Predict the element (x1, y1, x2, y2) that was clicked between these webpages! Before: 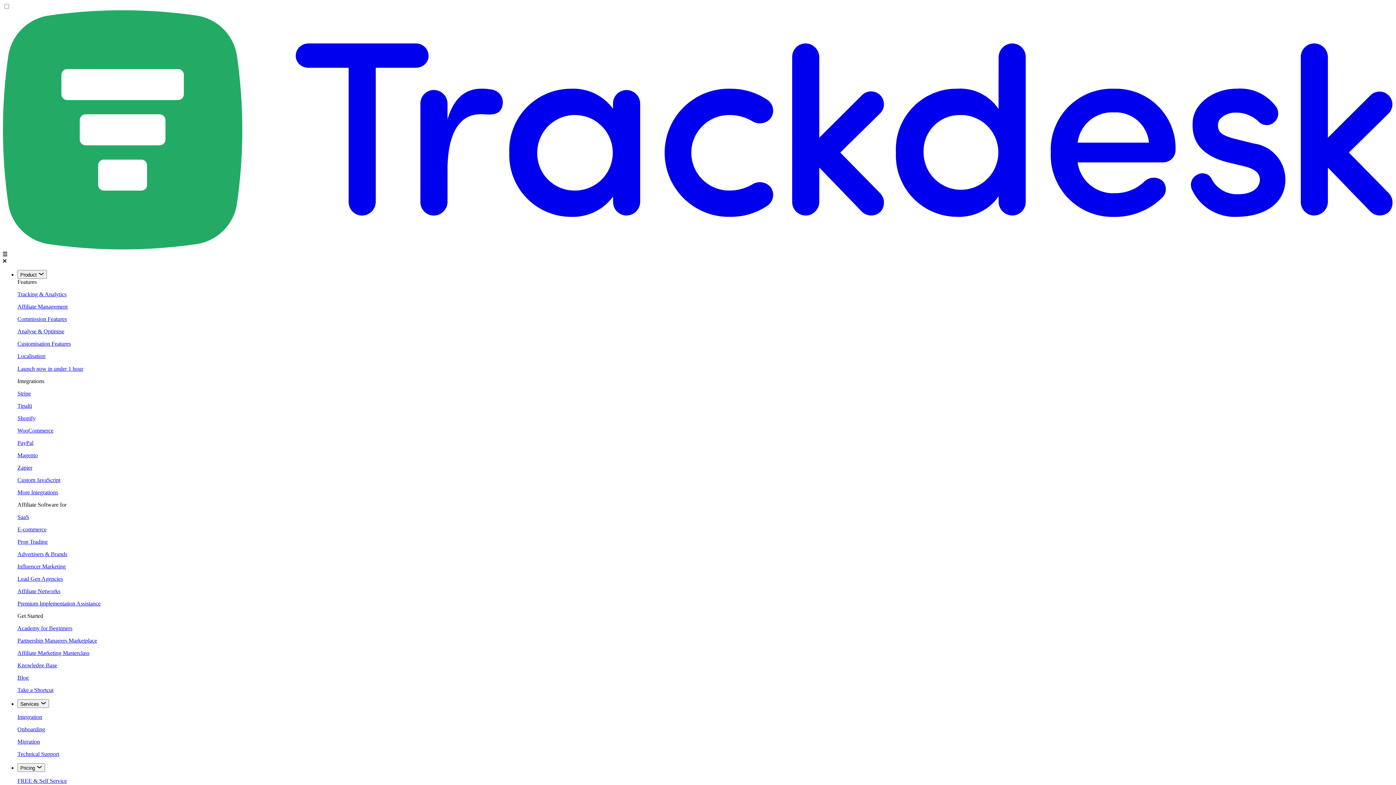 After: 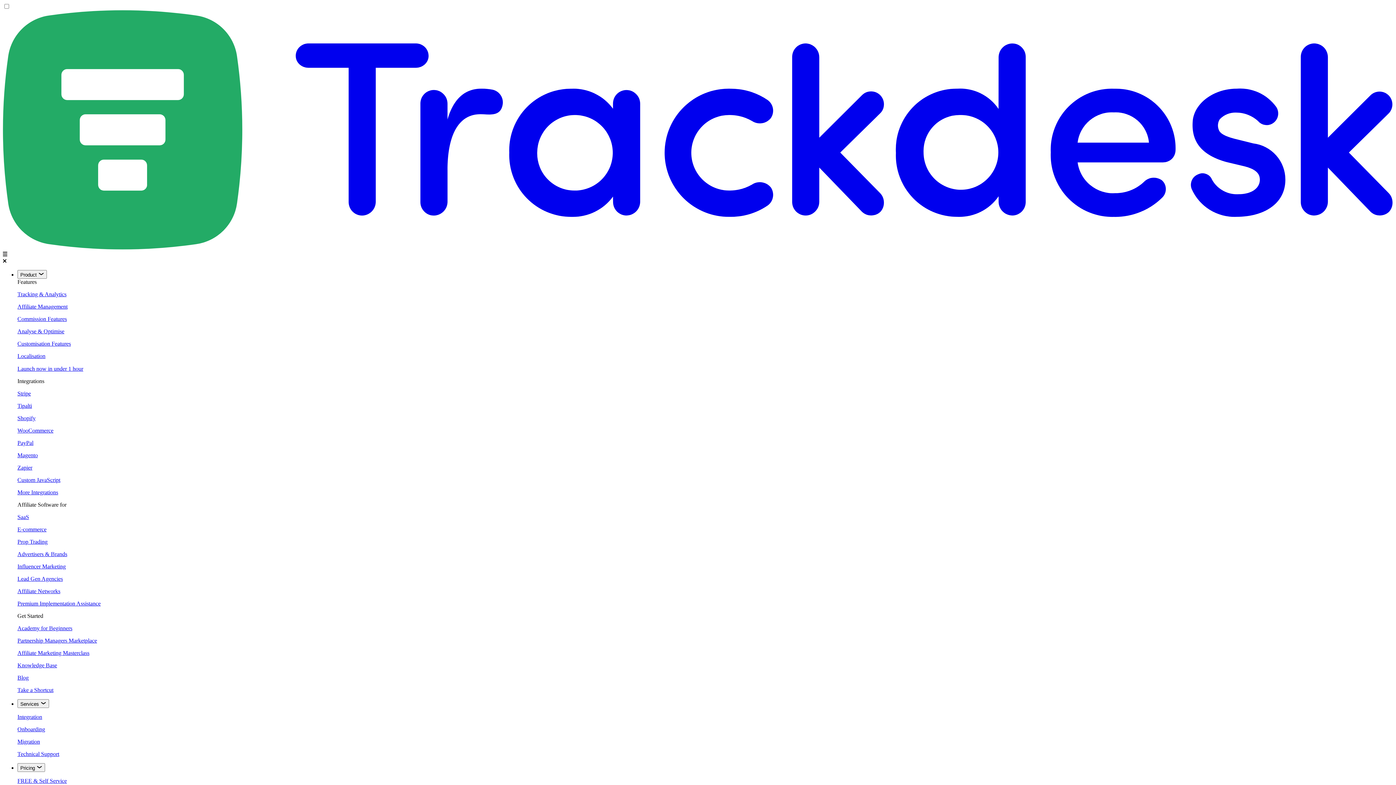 Action: bbox: (17, 726, 1393, 733) label: Onboarding